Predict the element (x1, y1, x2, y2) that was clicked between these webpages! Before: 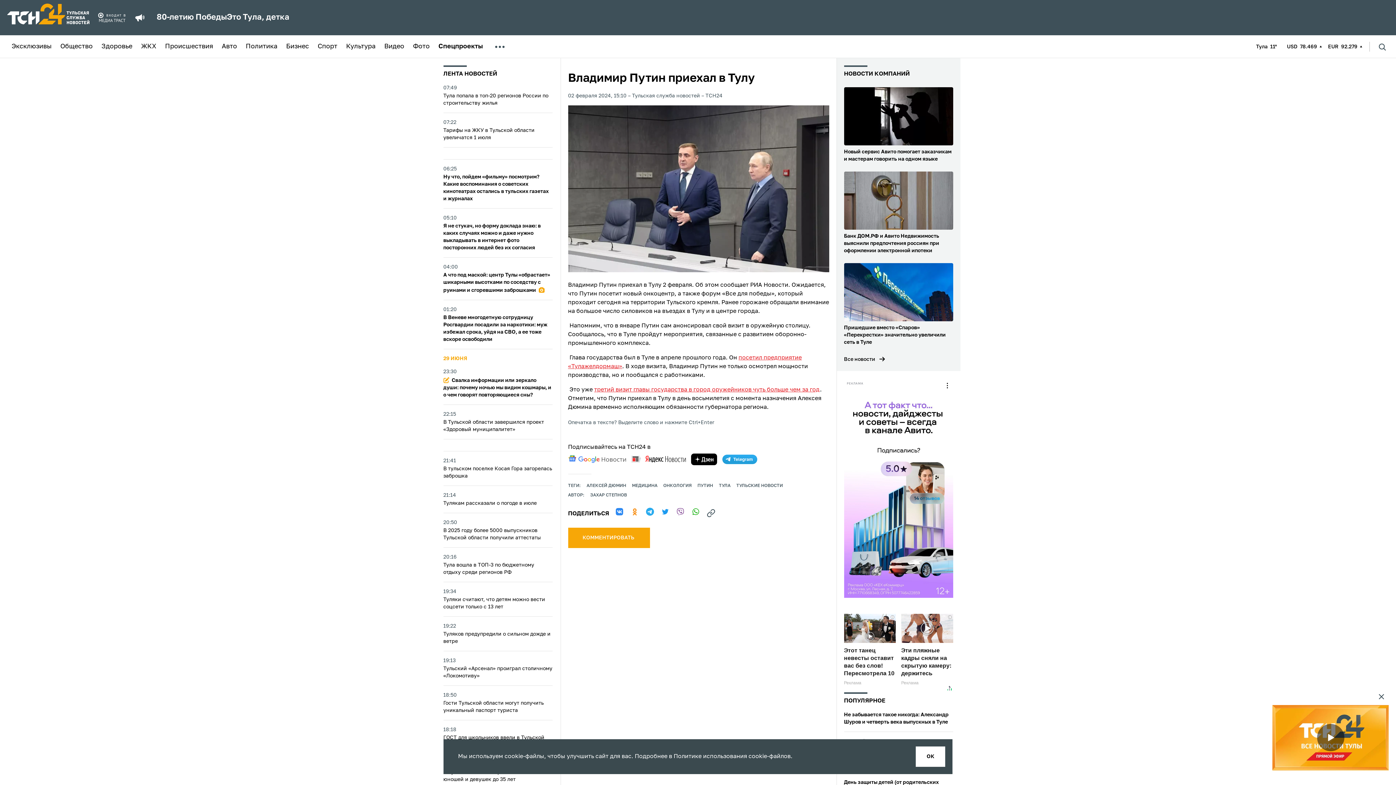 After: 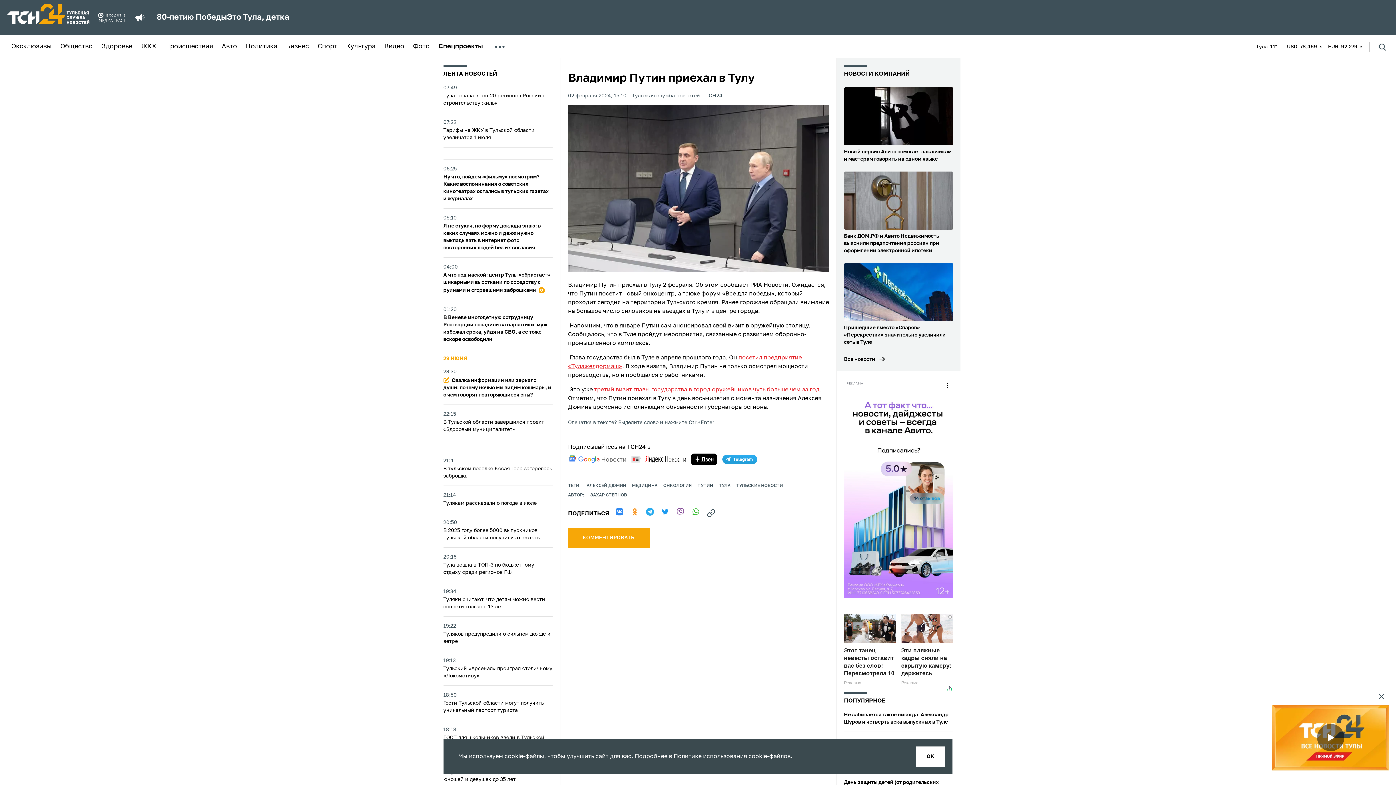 Action: bbox: (691, 507, 700, 516)